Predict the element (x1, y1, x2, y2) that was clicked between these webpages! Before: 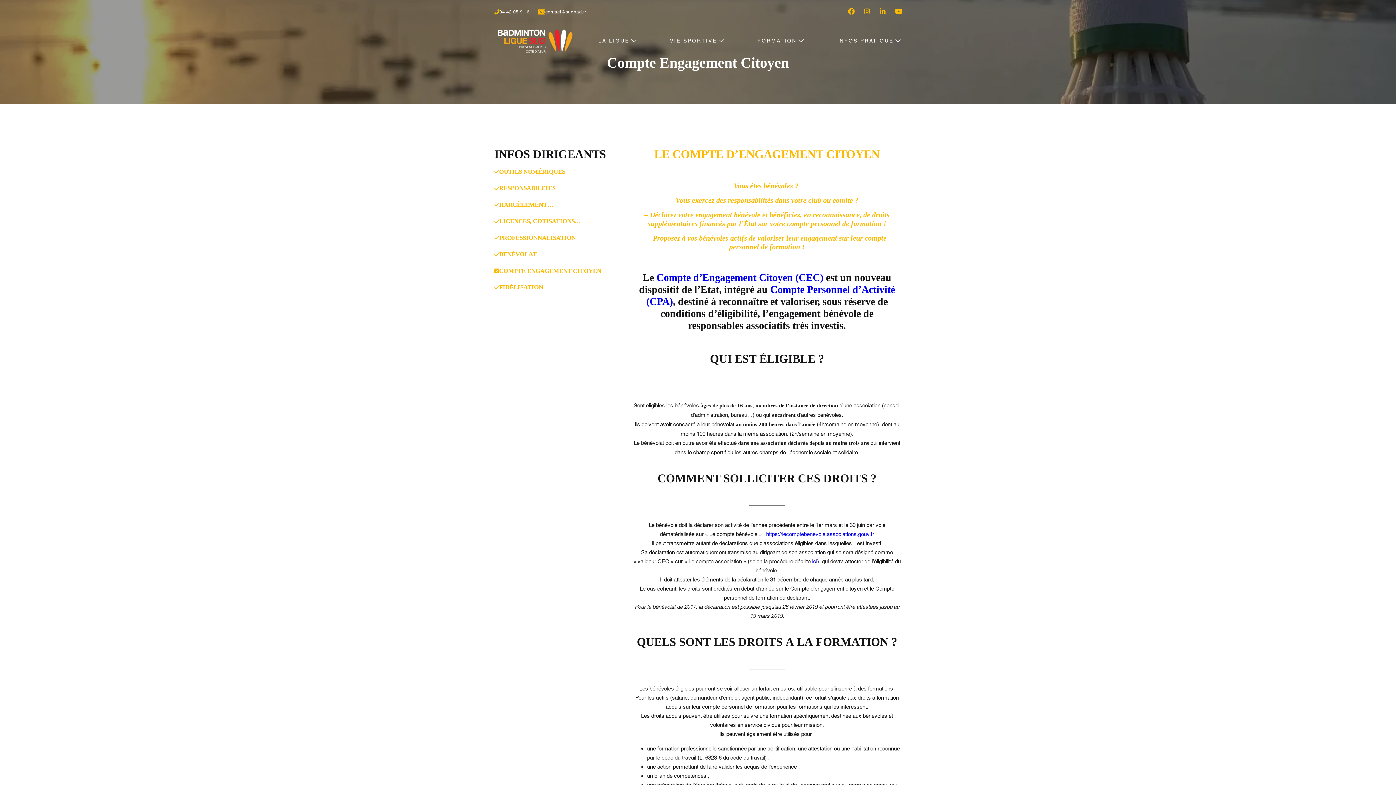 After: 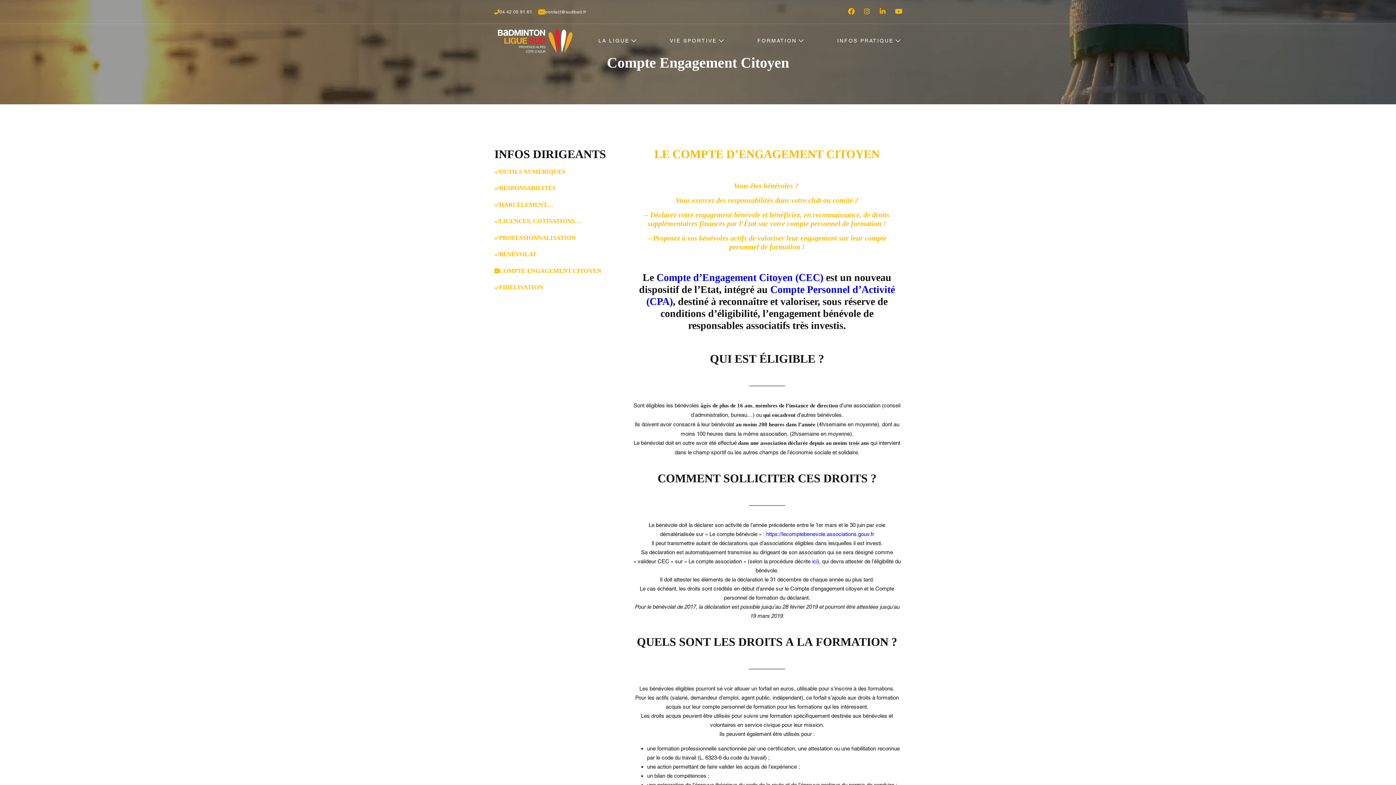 Action: label: COMPTE ENGAGEMENT CITOYEN bbox: (494, 266, 601, 276)